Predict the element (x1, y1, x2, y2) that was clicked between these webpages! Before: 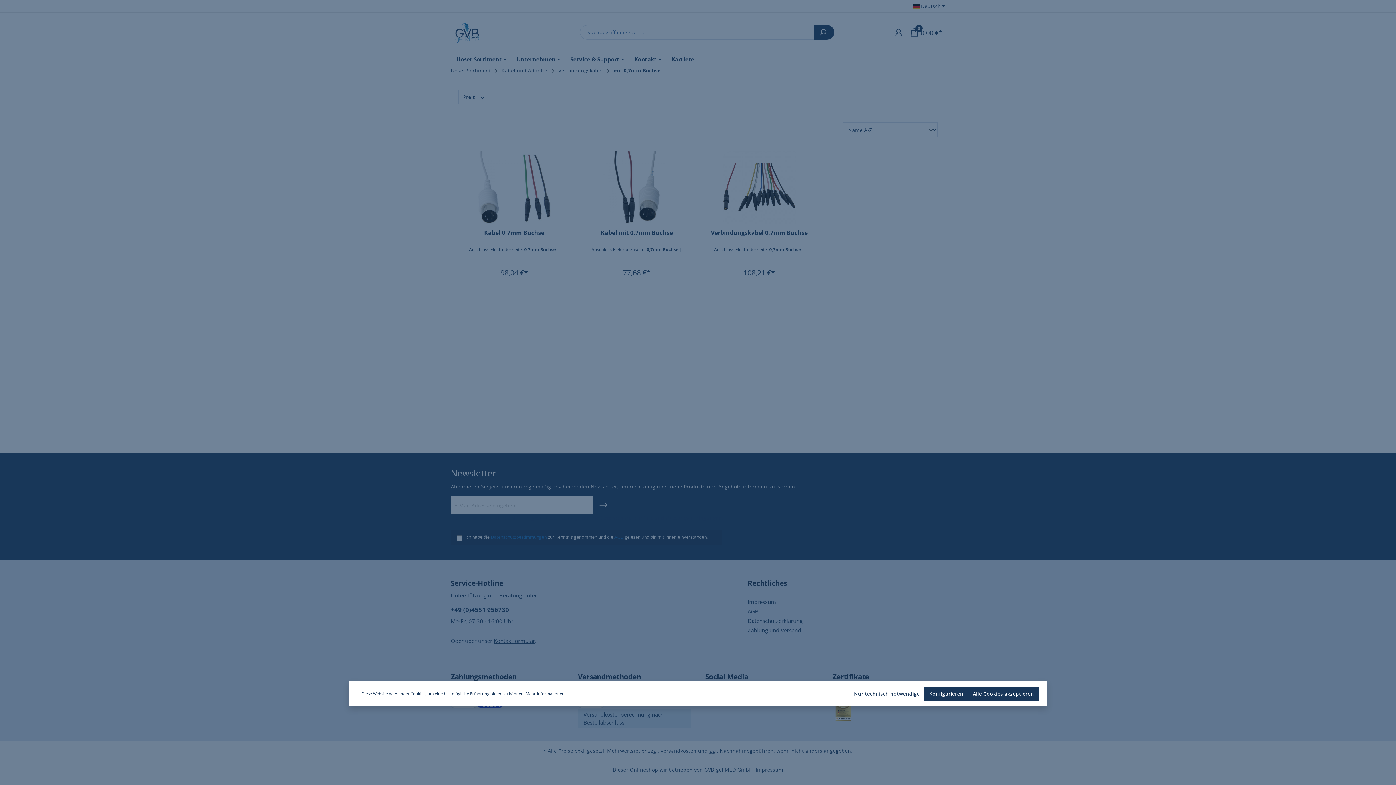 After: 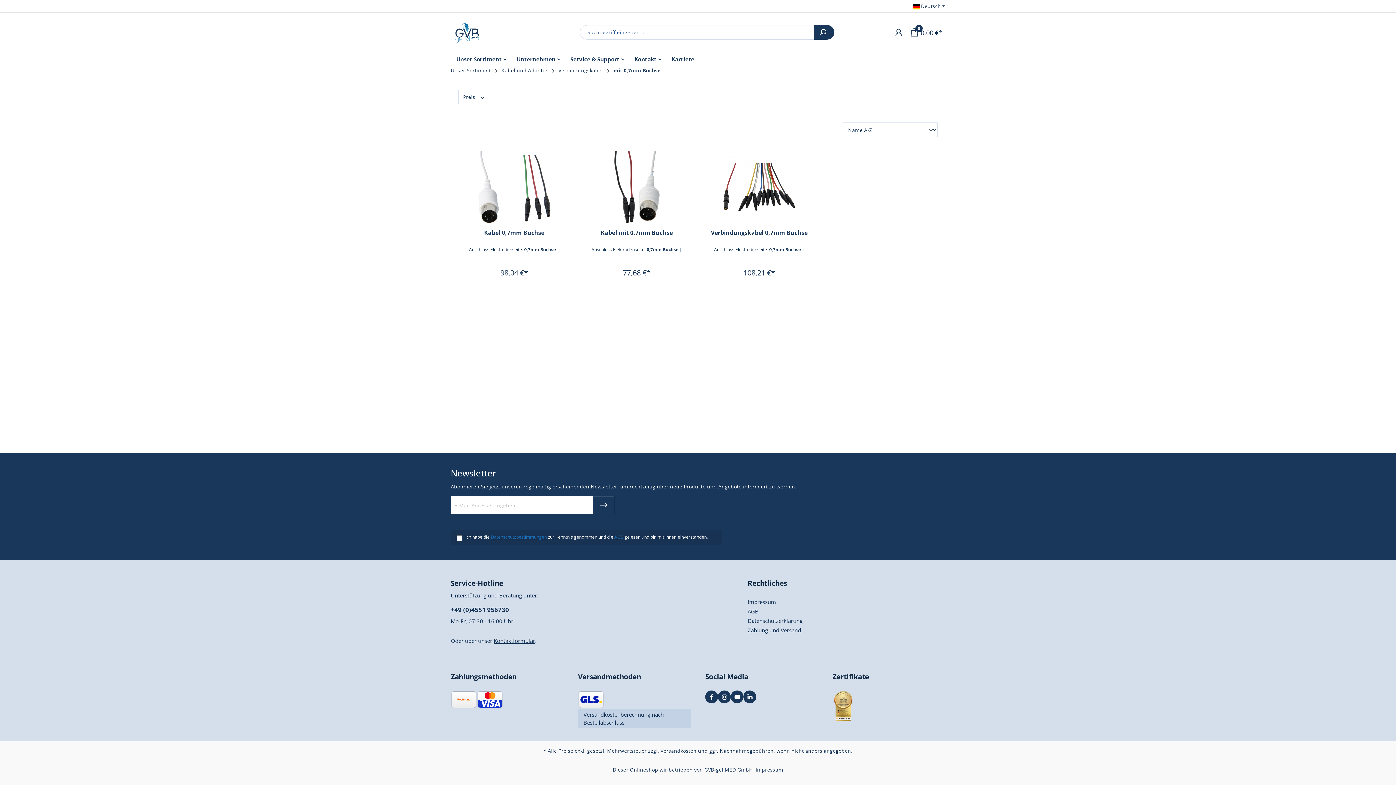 Action: label: Alle Cookies akzeptieren bbox: (968, 686, 1038, 701)